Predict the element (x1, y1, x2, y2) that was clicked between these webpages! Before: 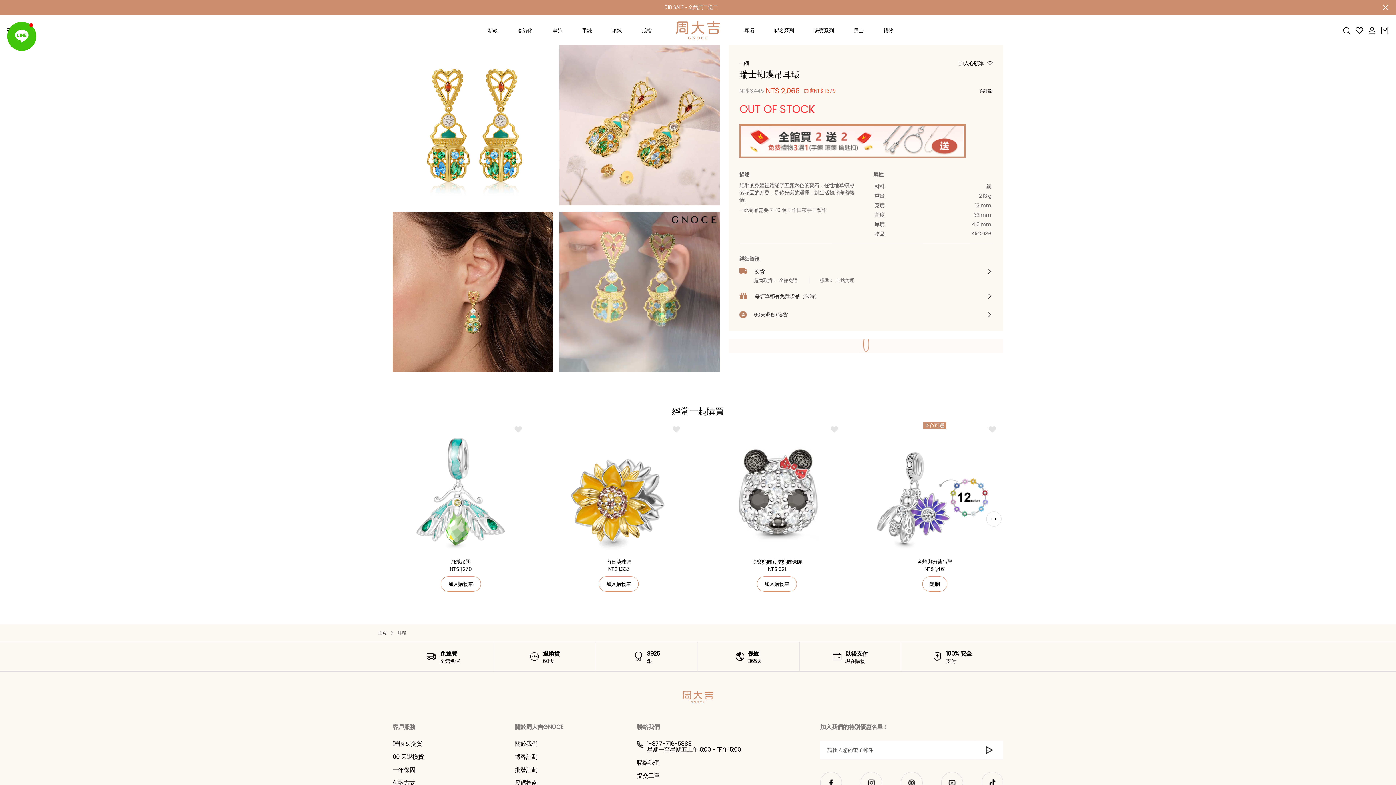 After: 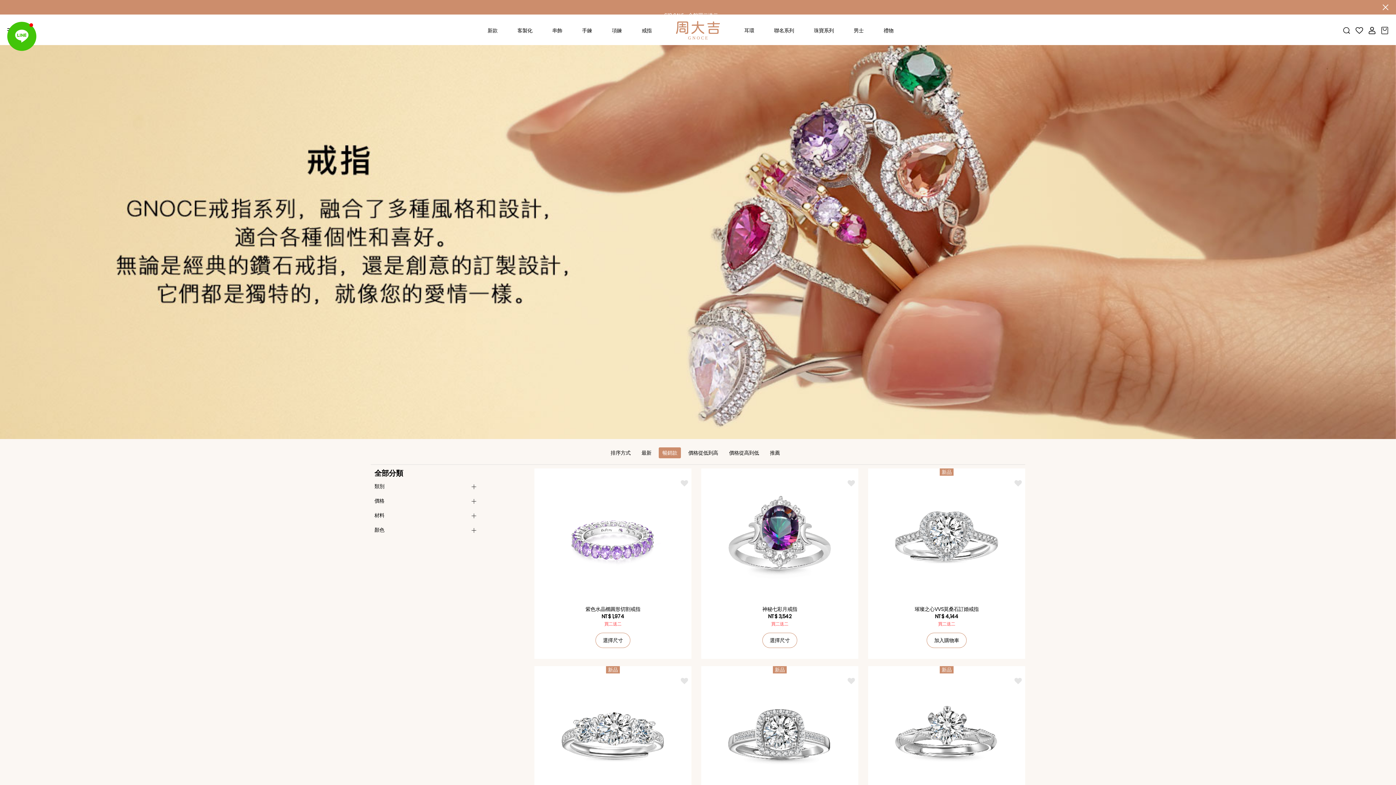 Action: bbox: (641, 16, 651, 45) label: 戒指